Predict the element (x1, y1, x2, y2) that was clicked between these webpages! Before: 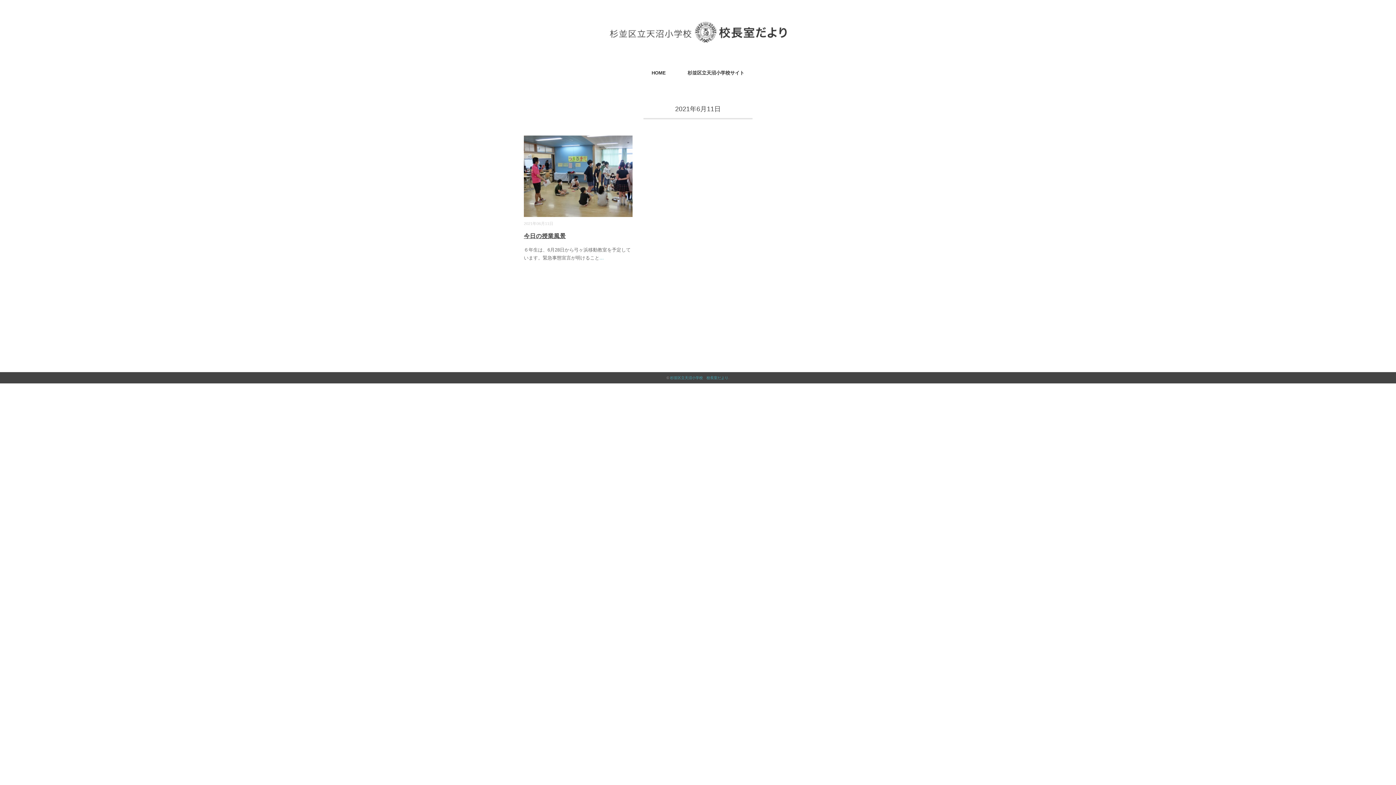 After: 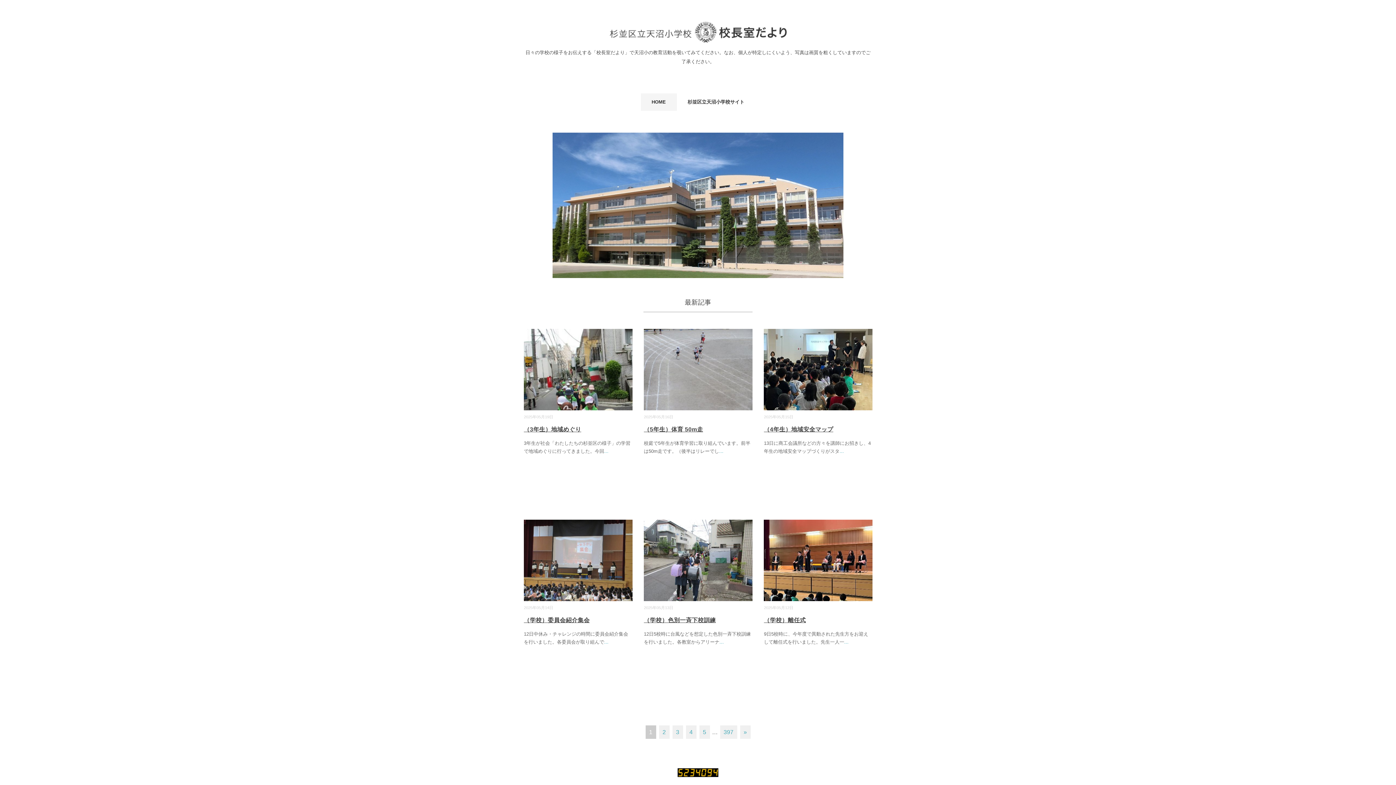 Action: bbox: (640, 64, 676, 81) label: HOME